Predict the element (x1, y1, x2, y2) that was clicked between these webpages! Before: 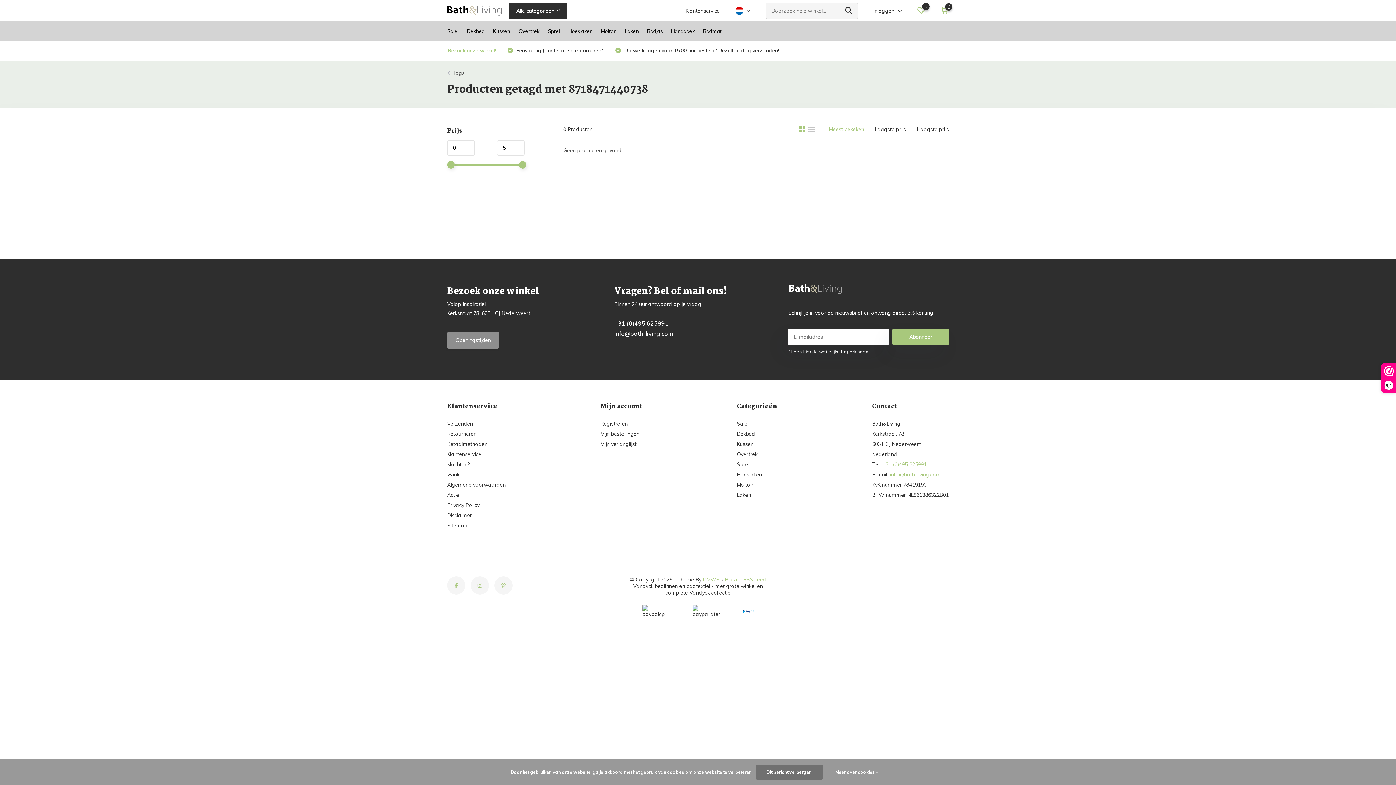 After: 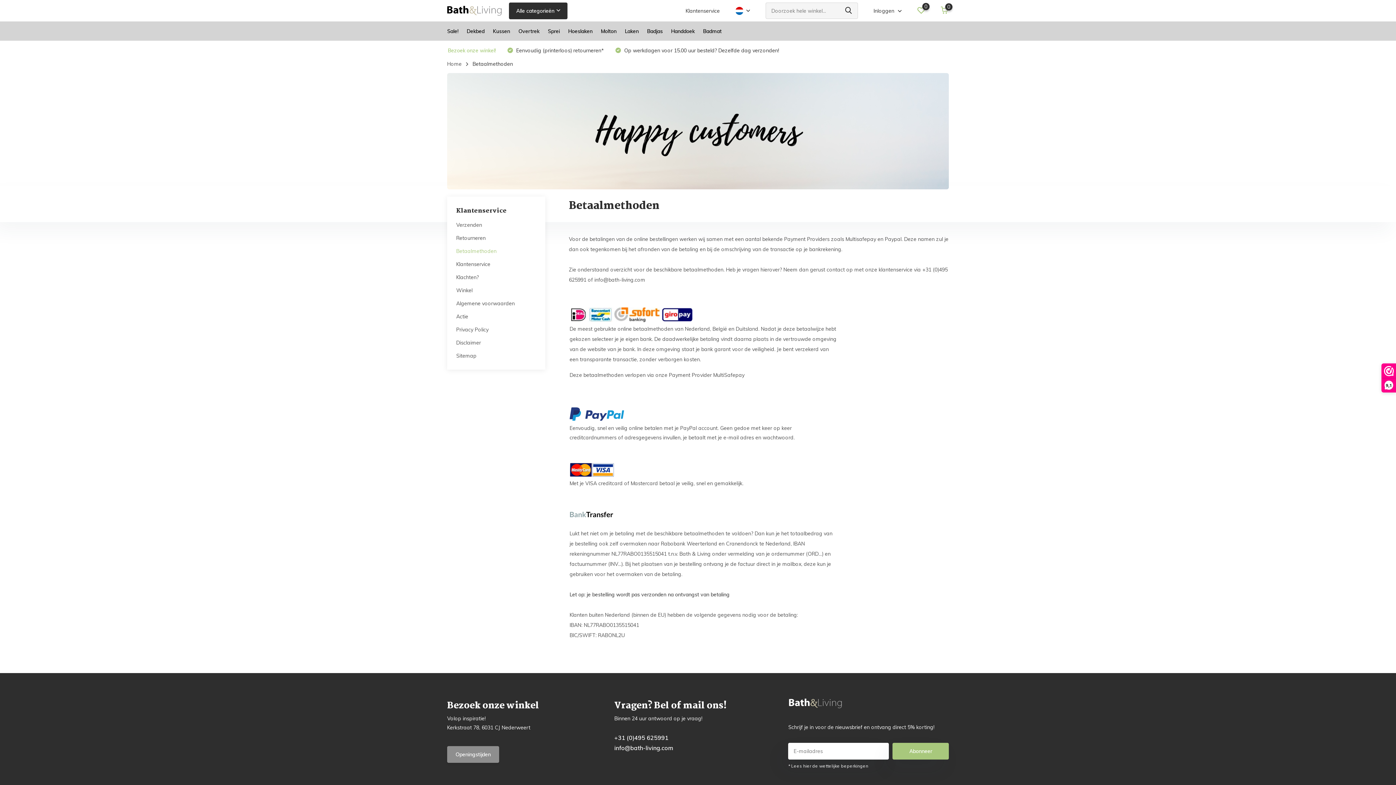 Action: label: Betaalmethoden bbox: (447, 441, 487, 447)